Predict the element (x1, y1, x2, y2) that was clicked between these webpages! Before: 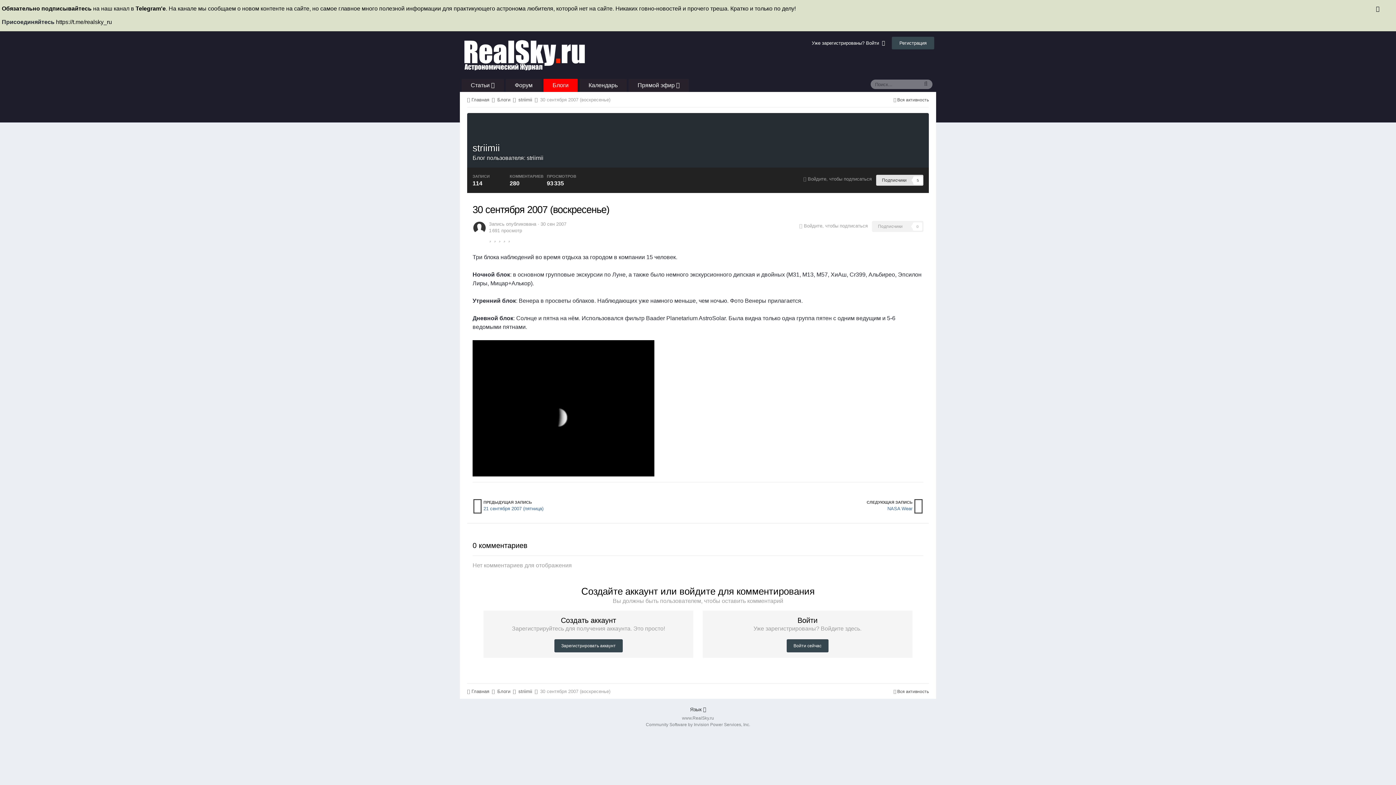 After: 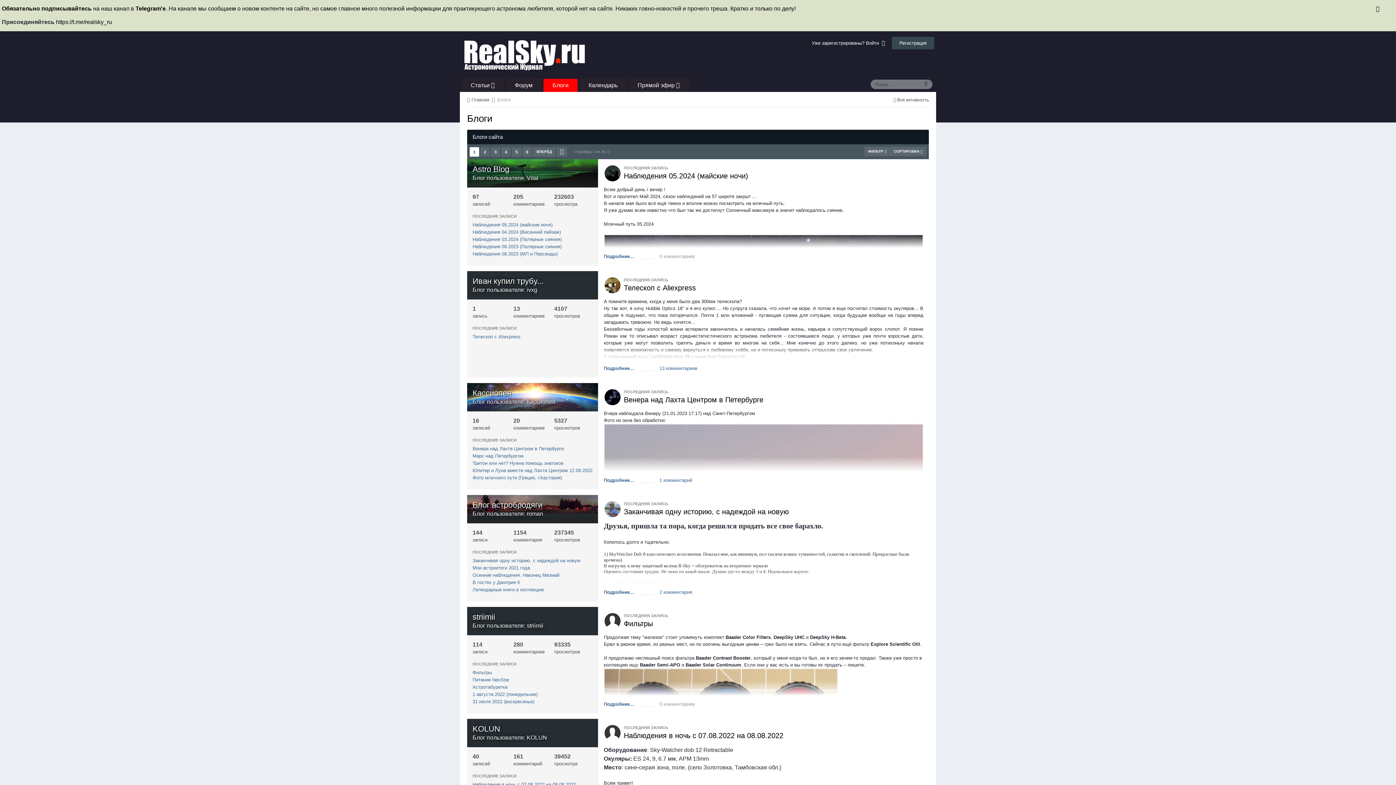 Action: bbox: (497, 96, 517, 102) label: Блоги 